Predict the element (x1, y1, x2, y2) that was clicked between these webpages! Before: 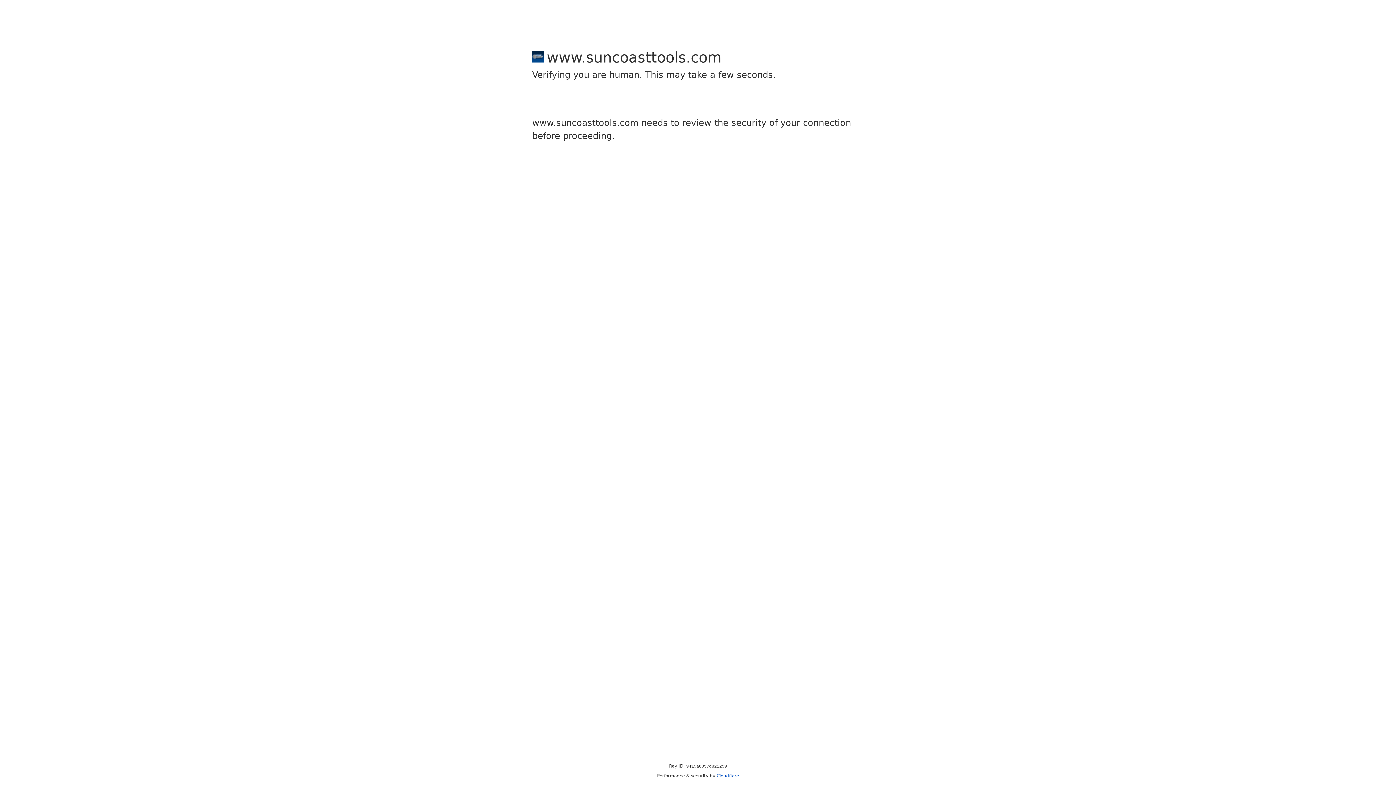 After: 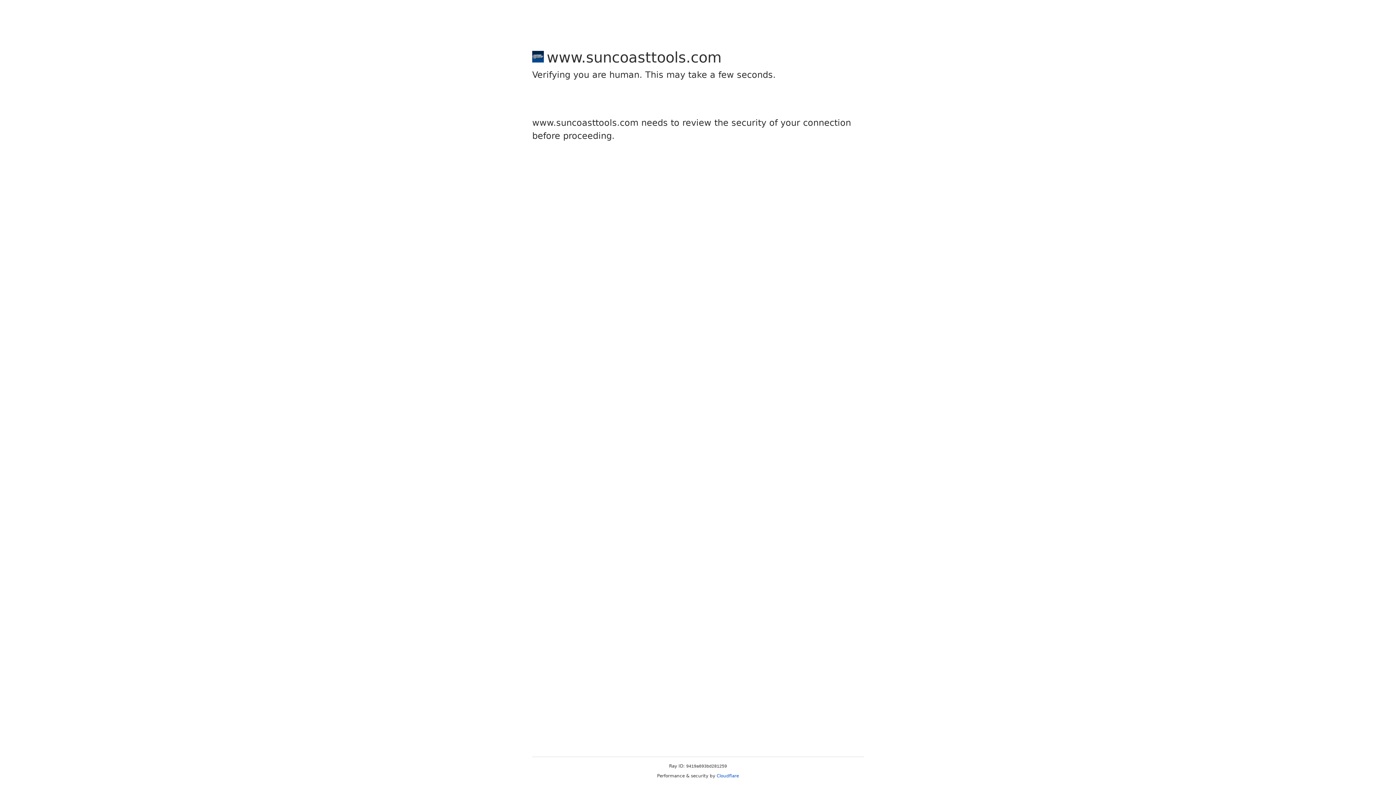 Action: bbox: (716, 773, 739, 778) label: Cloudflare